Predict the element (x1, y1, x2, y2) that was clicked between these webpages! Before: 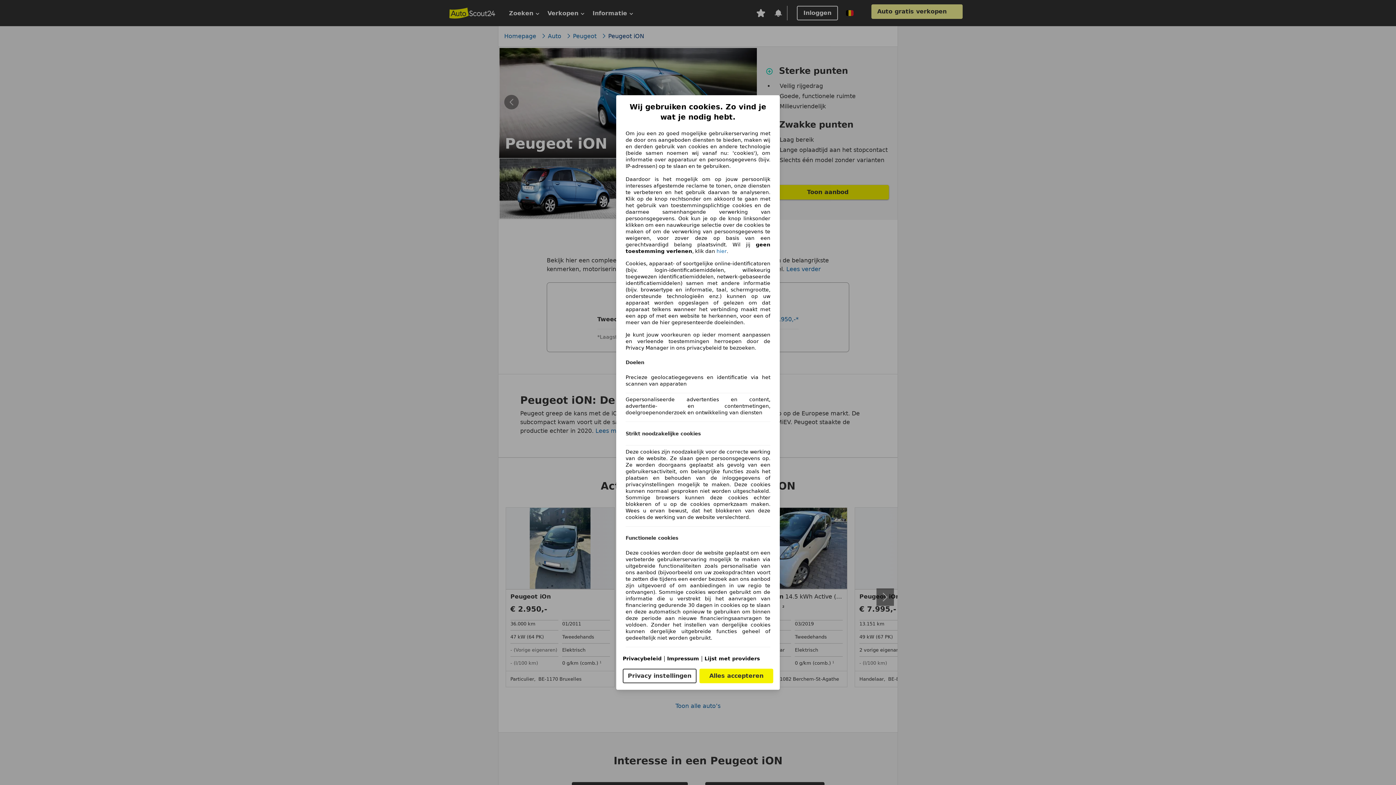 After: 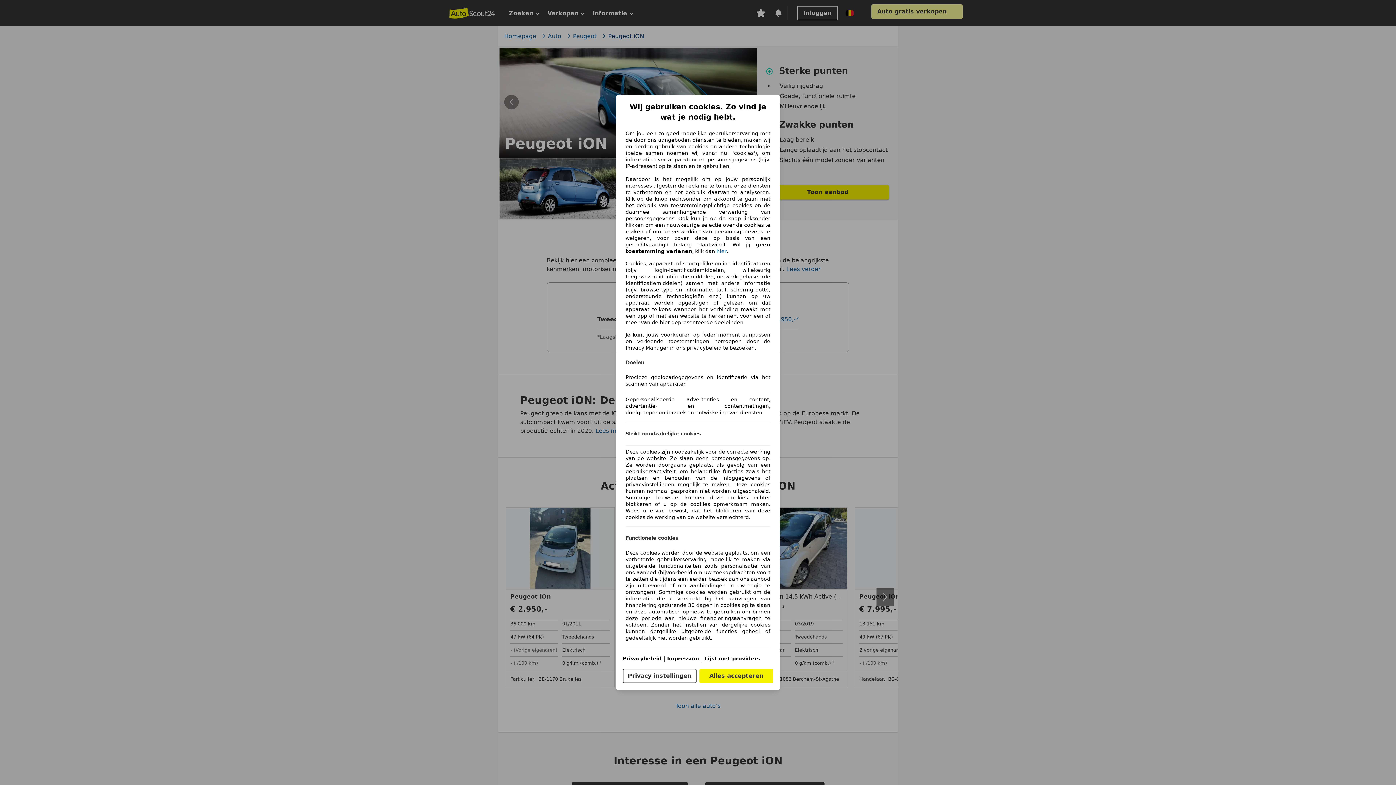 Action: label: Privacybeleid(opent in een nieuw venster) bbox: (622, 656, 661, 661)